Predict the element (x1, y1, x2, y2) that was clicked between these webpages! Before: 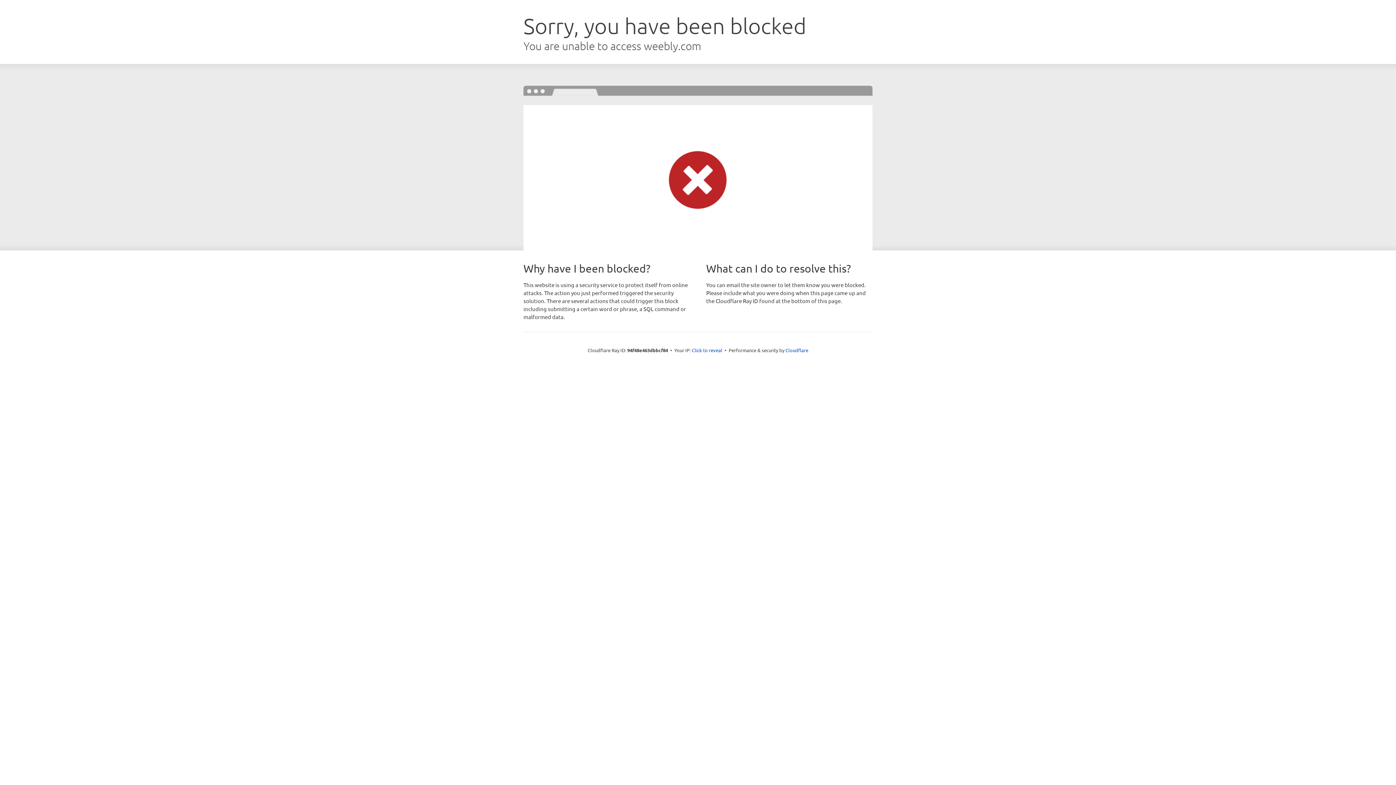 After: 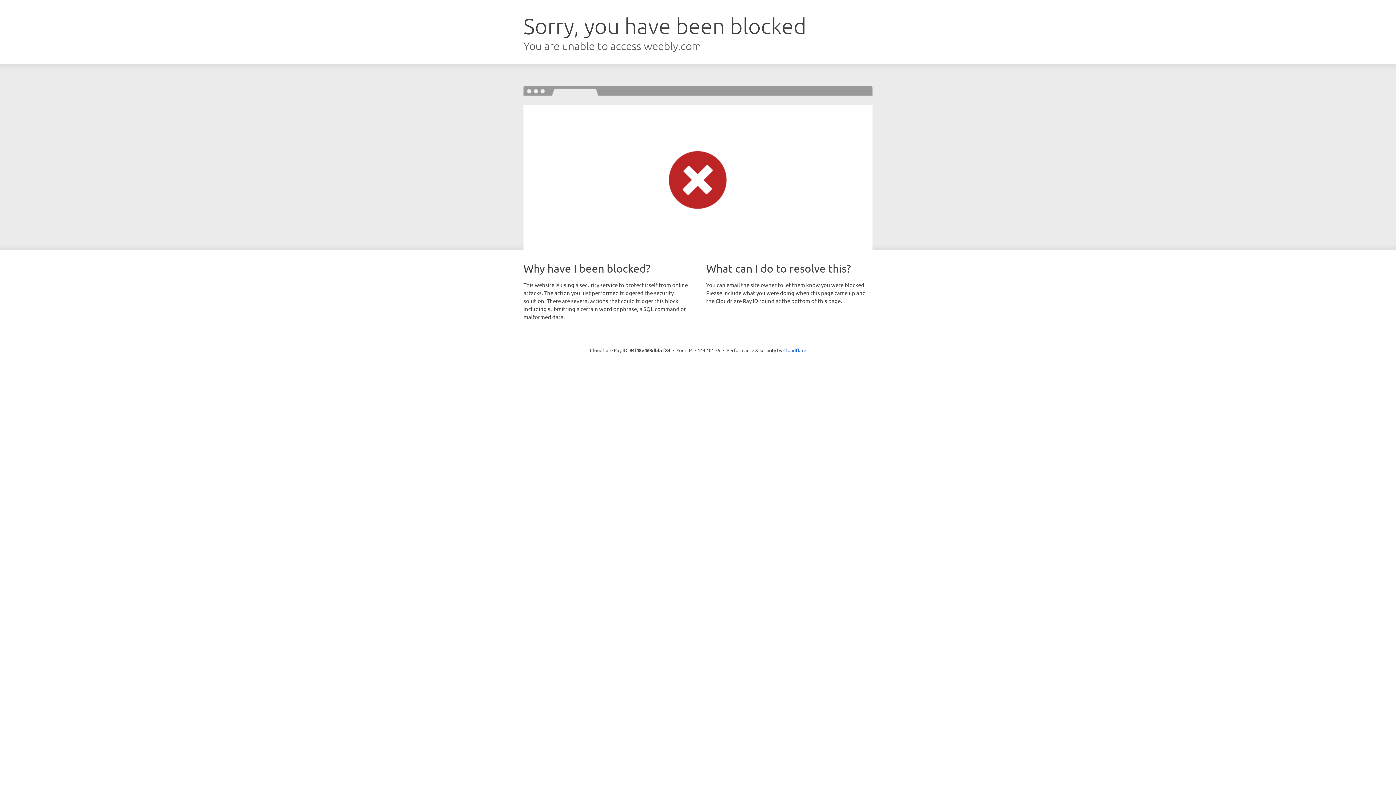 Action: label: Click to reveal bbox: (692, 346, 722, 353)